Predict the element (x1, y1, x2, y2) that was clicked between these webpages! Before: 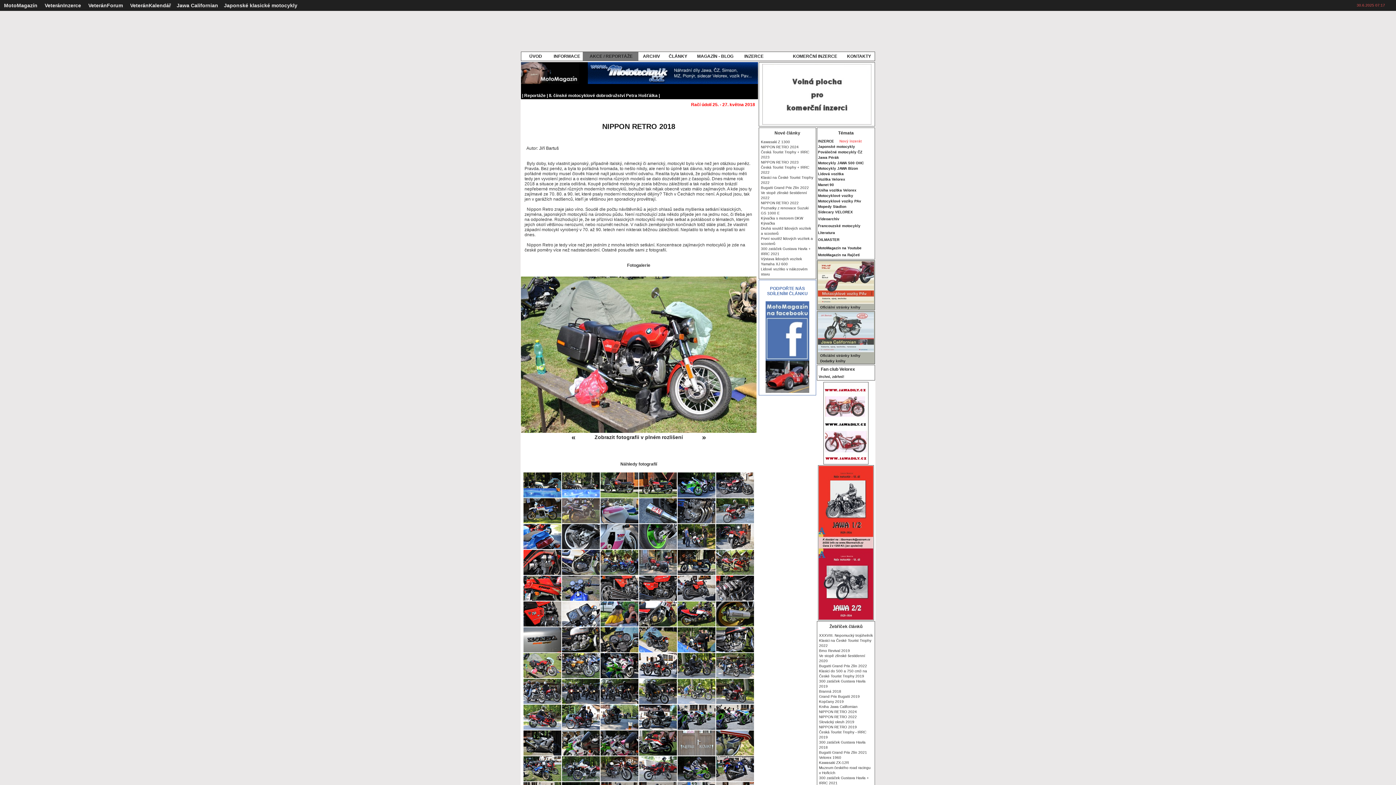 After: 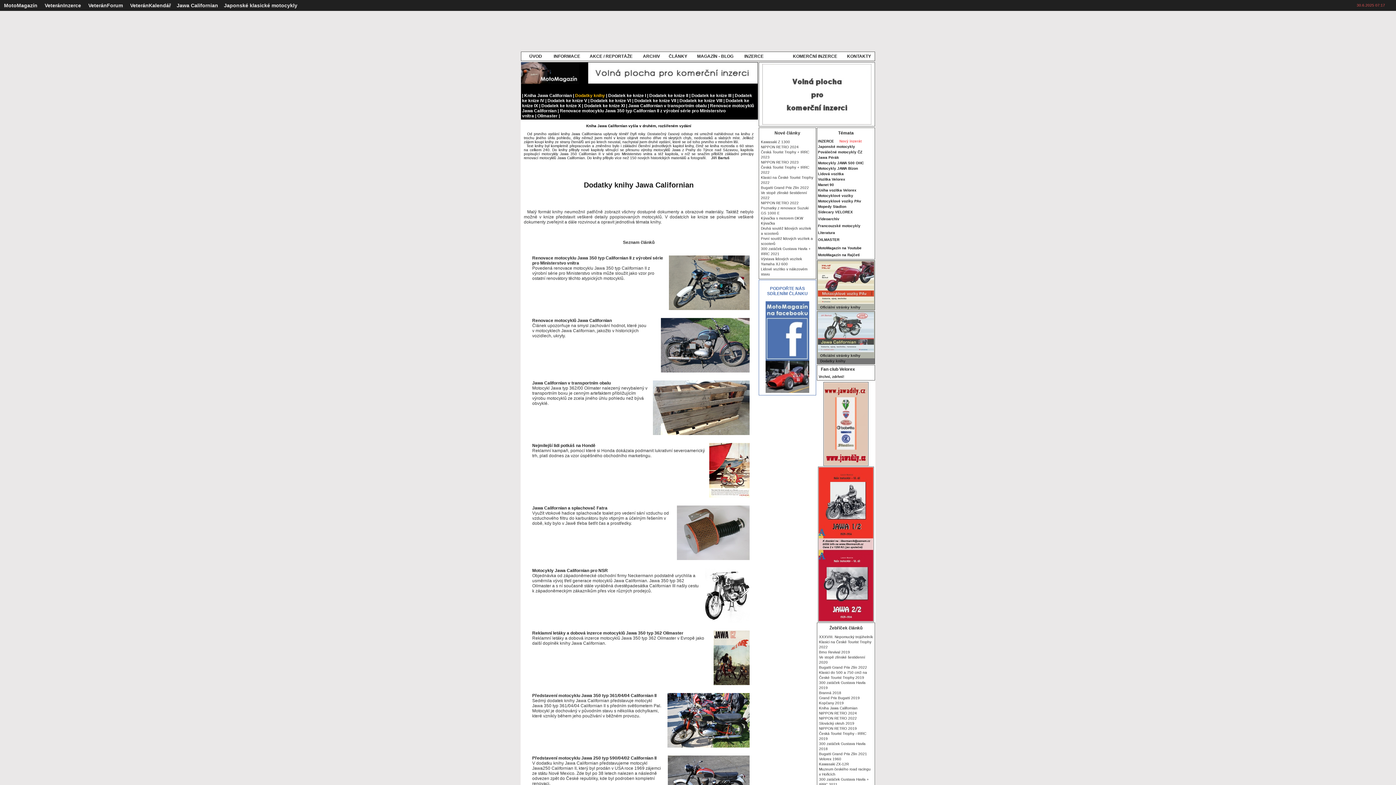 Action: bbox: (820, 359, 845, 363) label: Dodatky knihy